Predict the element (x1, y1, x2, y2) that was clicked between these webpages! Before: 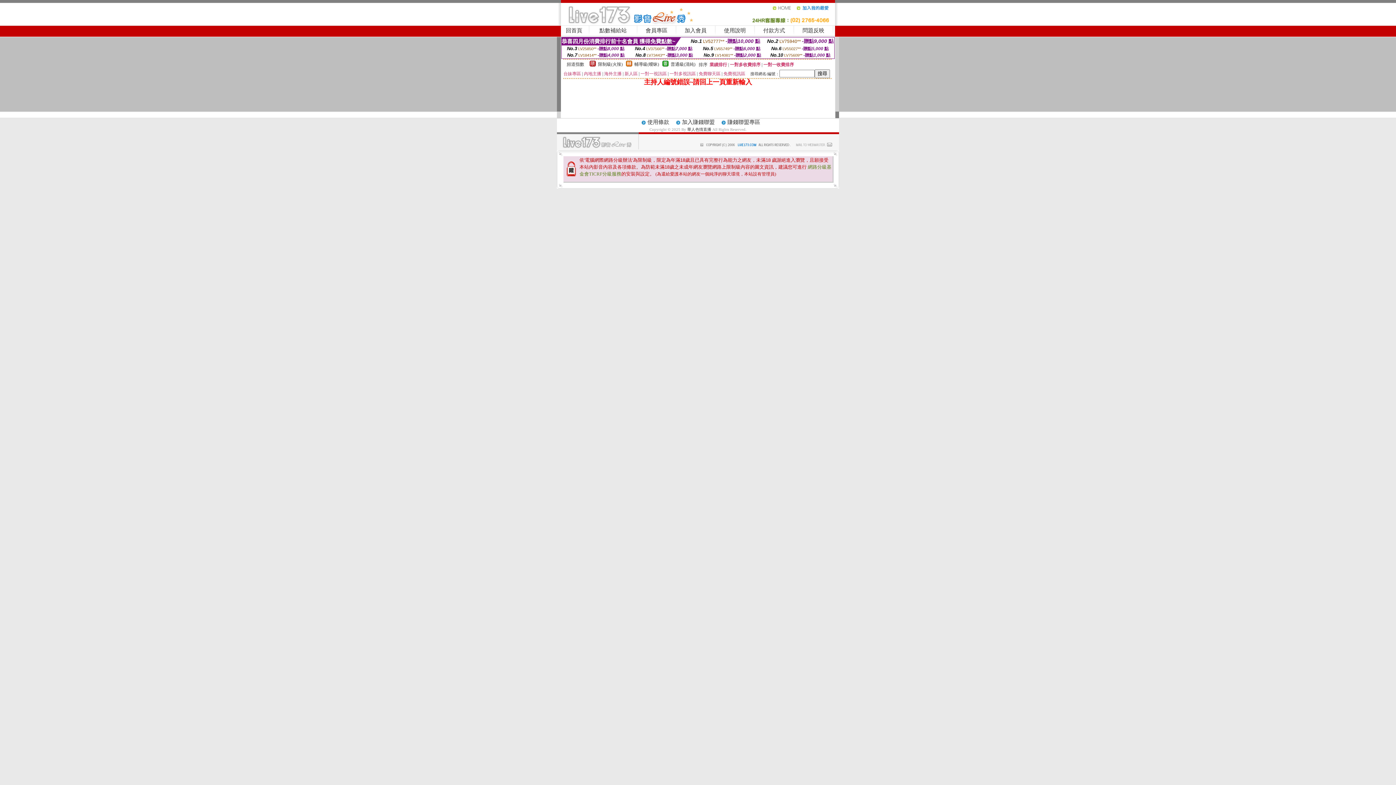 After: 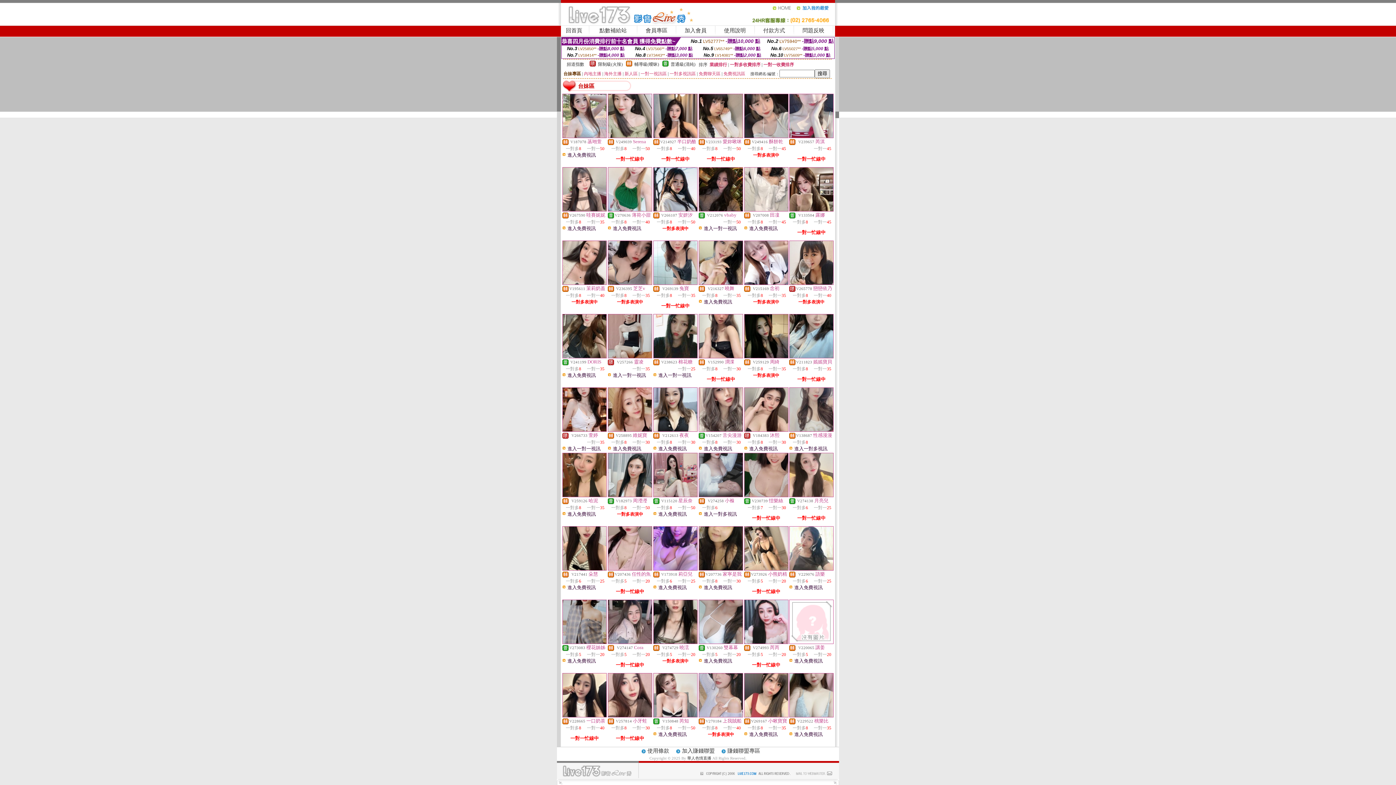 Action: label: 台妹專區 bbox: (563, 71, 581, 76)